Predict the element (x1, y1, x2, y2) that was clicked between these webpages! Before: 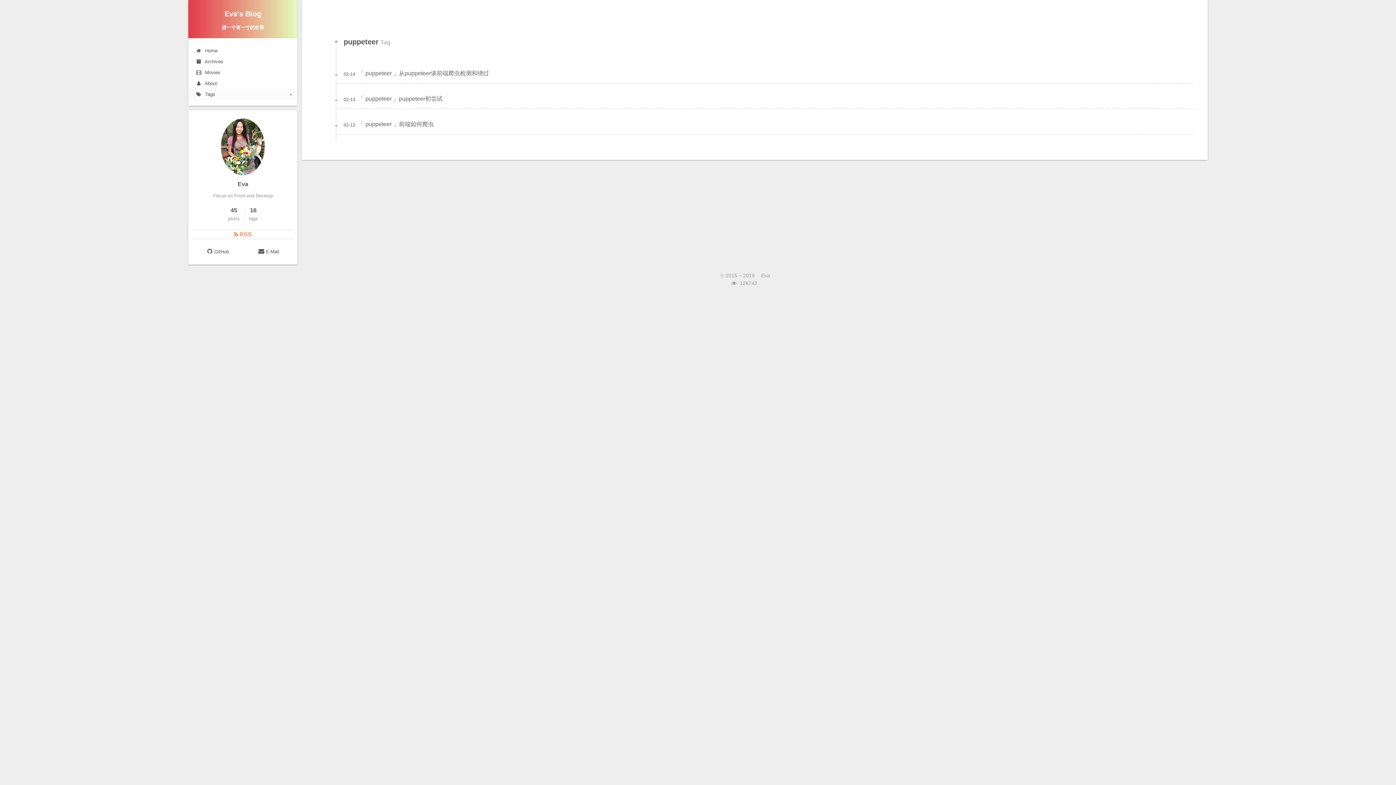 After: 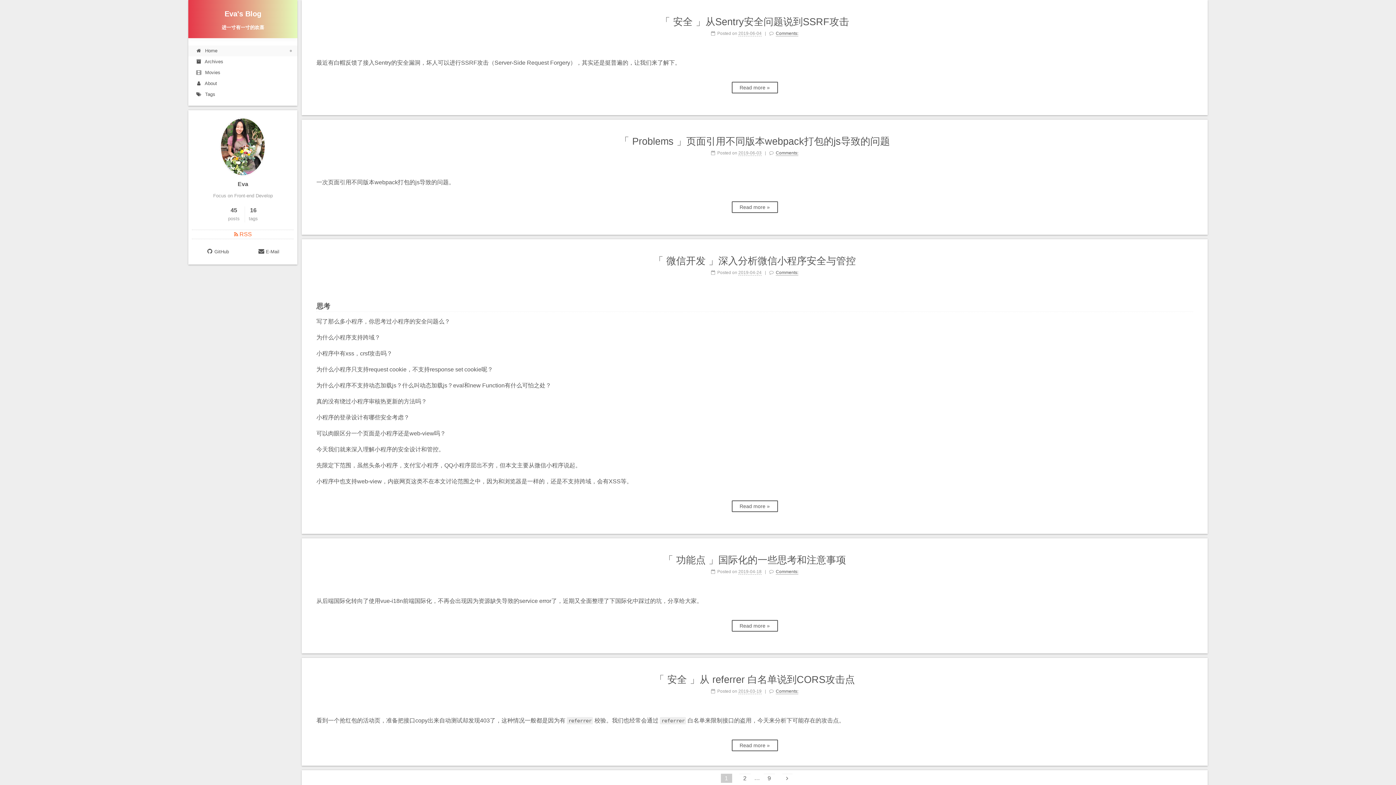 Action: bbox: (188, 45, 297, 56) label:  Home